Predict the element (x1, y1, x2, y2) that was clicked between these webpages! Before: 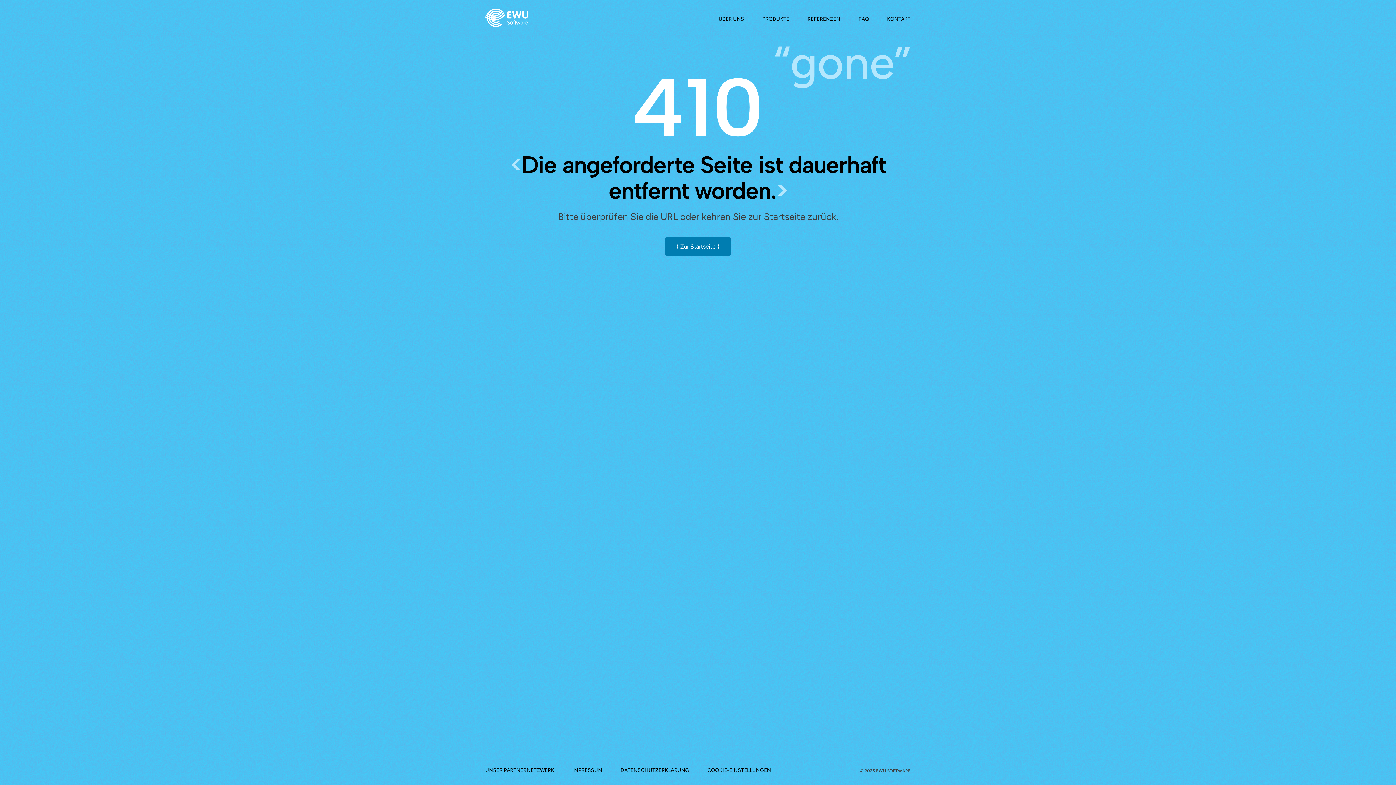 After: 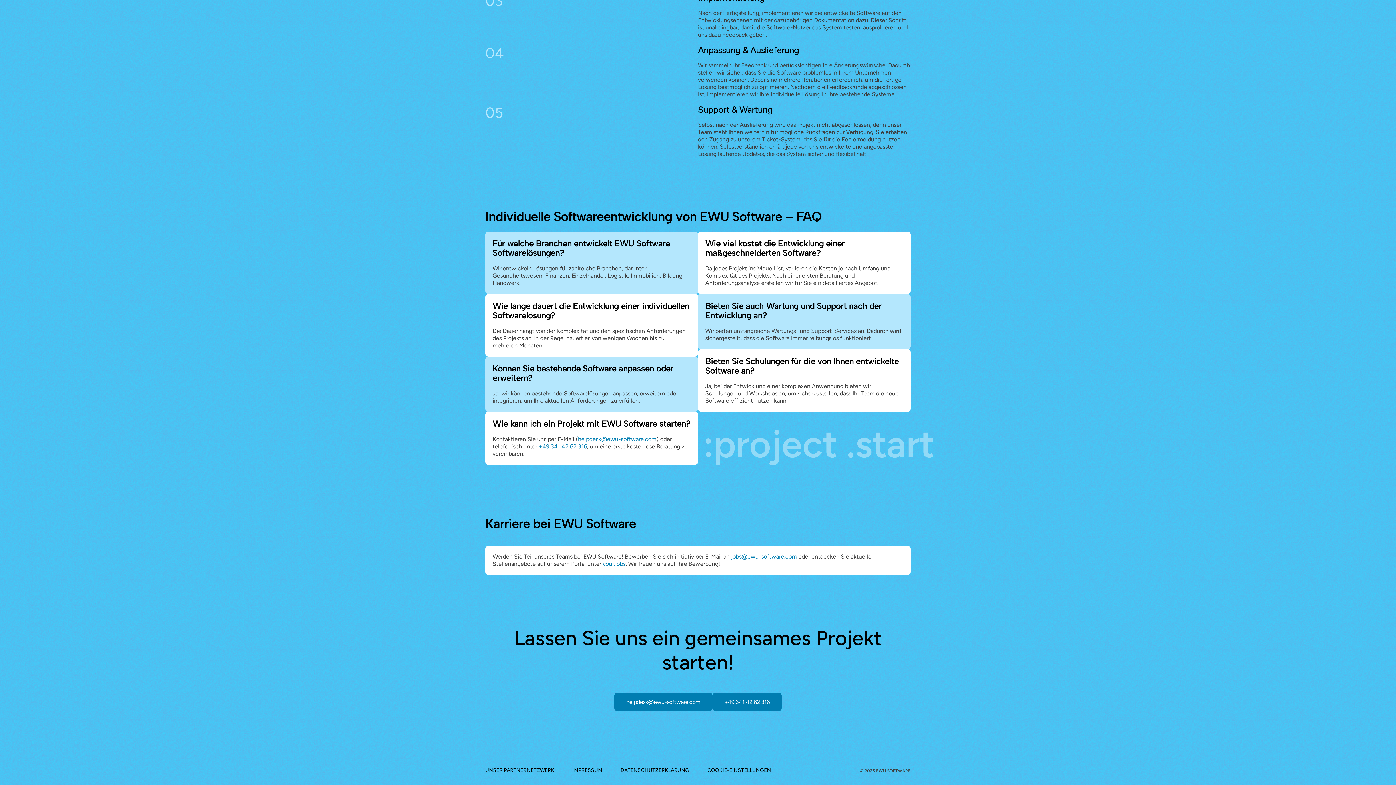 Action: bbox: (858, 16, 869, 22) label: FAQ